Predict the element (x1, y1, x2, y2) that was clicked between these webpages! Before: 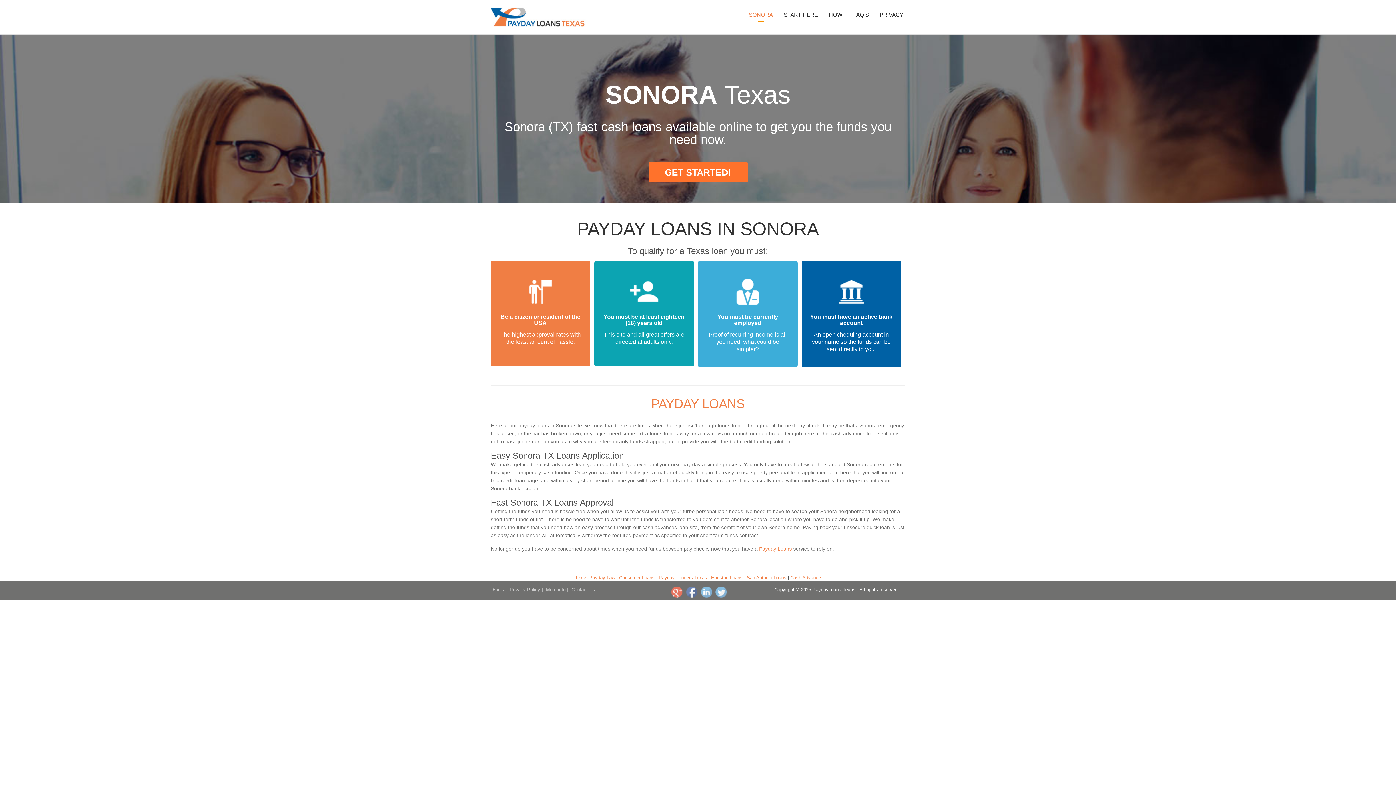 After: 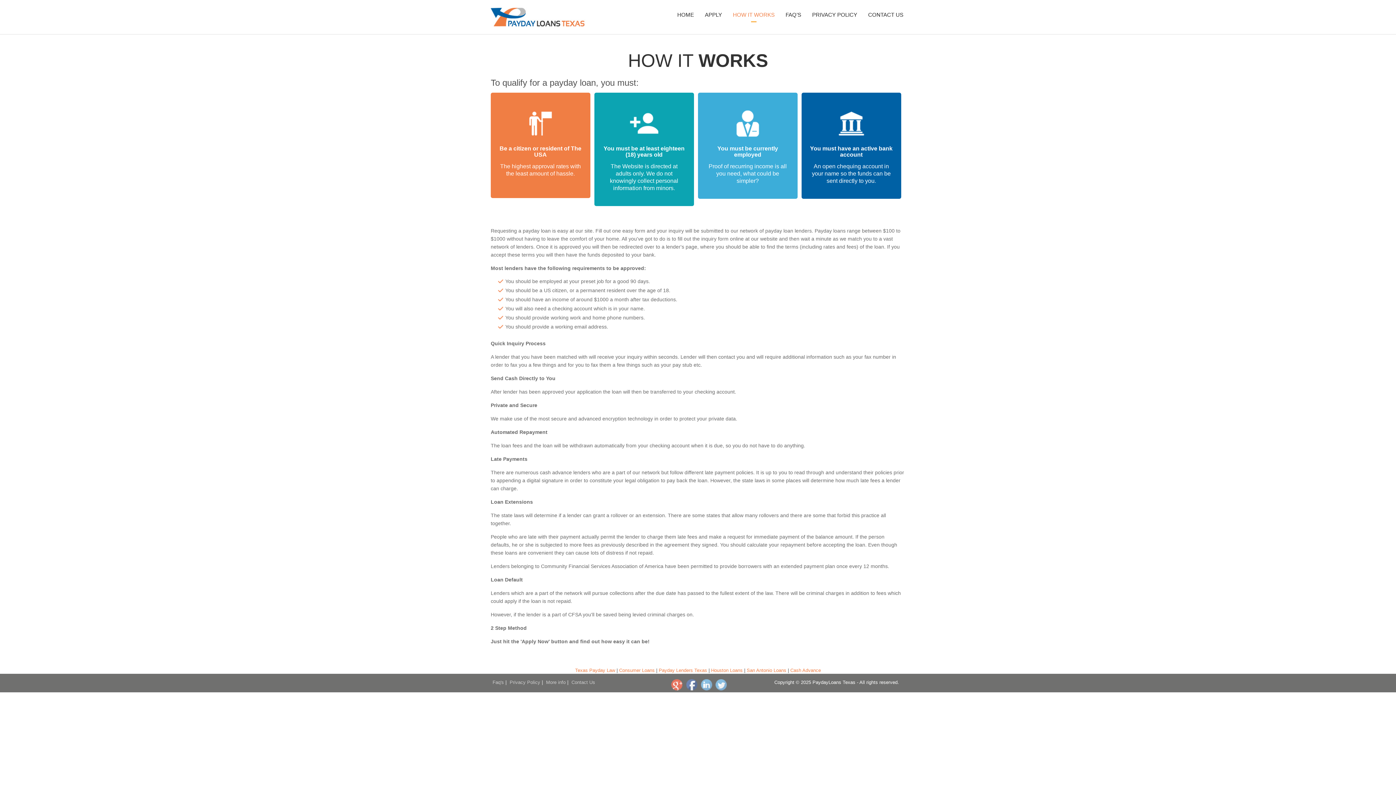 Action: label: HOW bbox: (827, 7, 844, 22)